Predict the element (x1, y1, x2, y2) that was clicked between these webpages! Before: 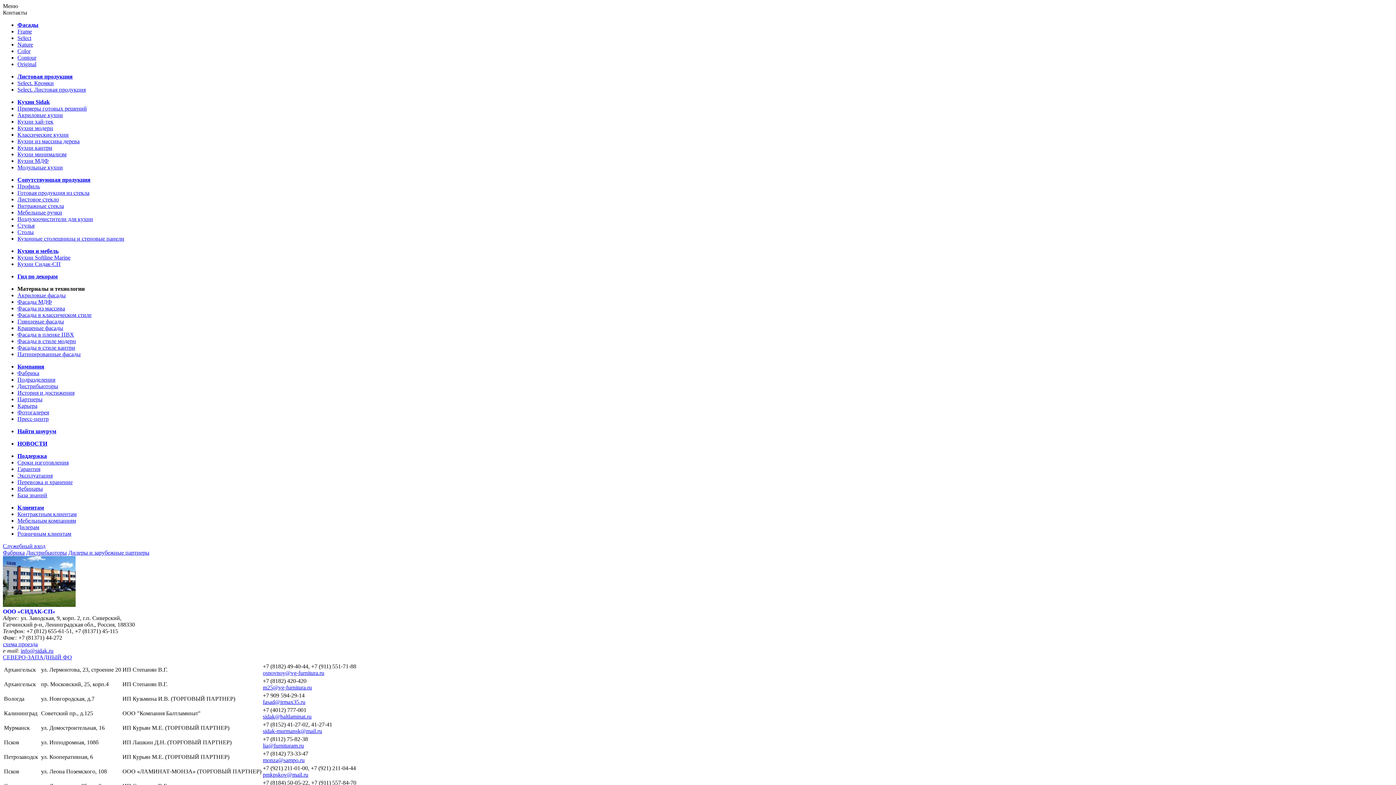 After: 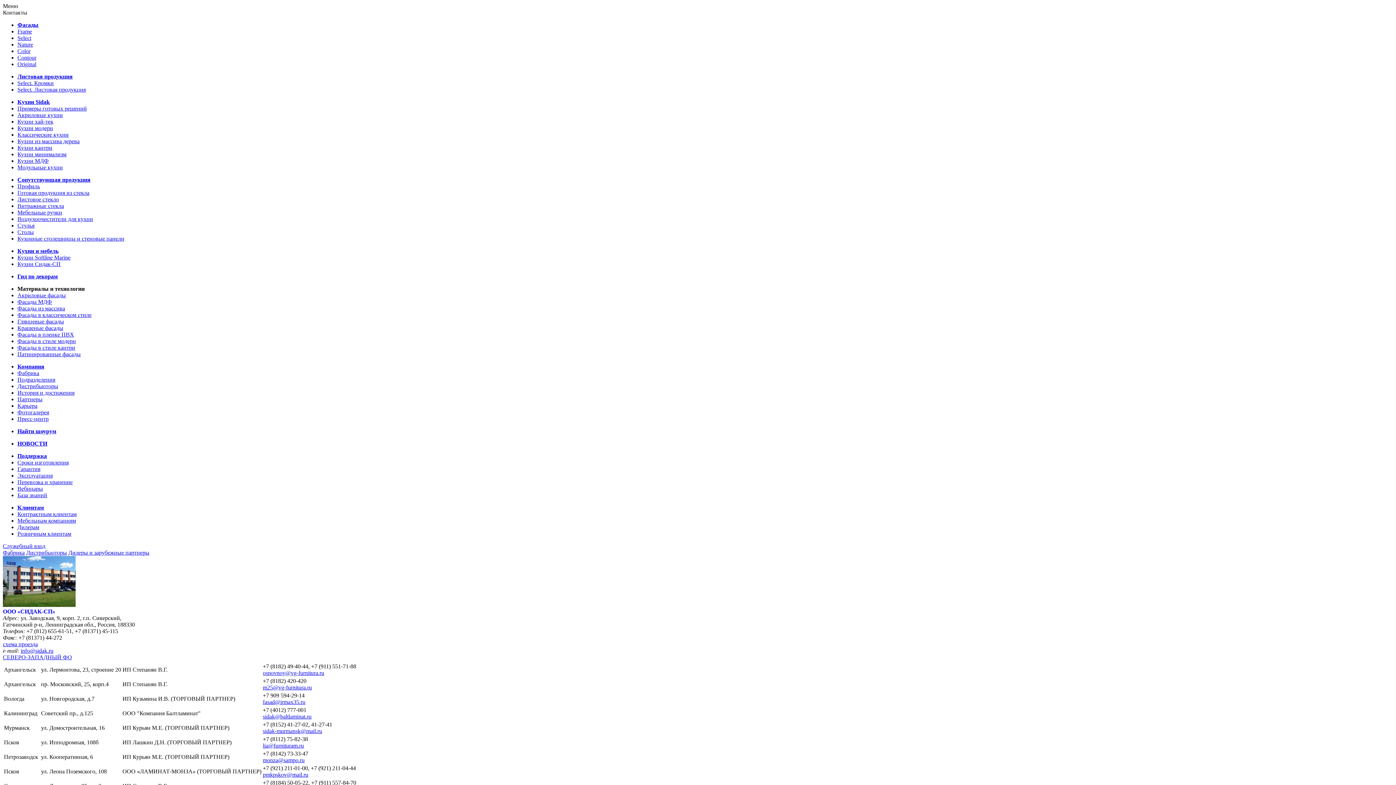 Action: label: Кухни кантри bbox: (17, 144, 52, 150)